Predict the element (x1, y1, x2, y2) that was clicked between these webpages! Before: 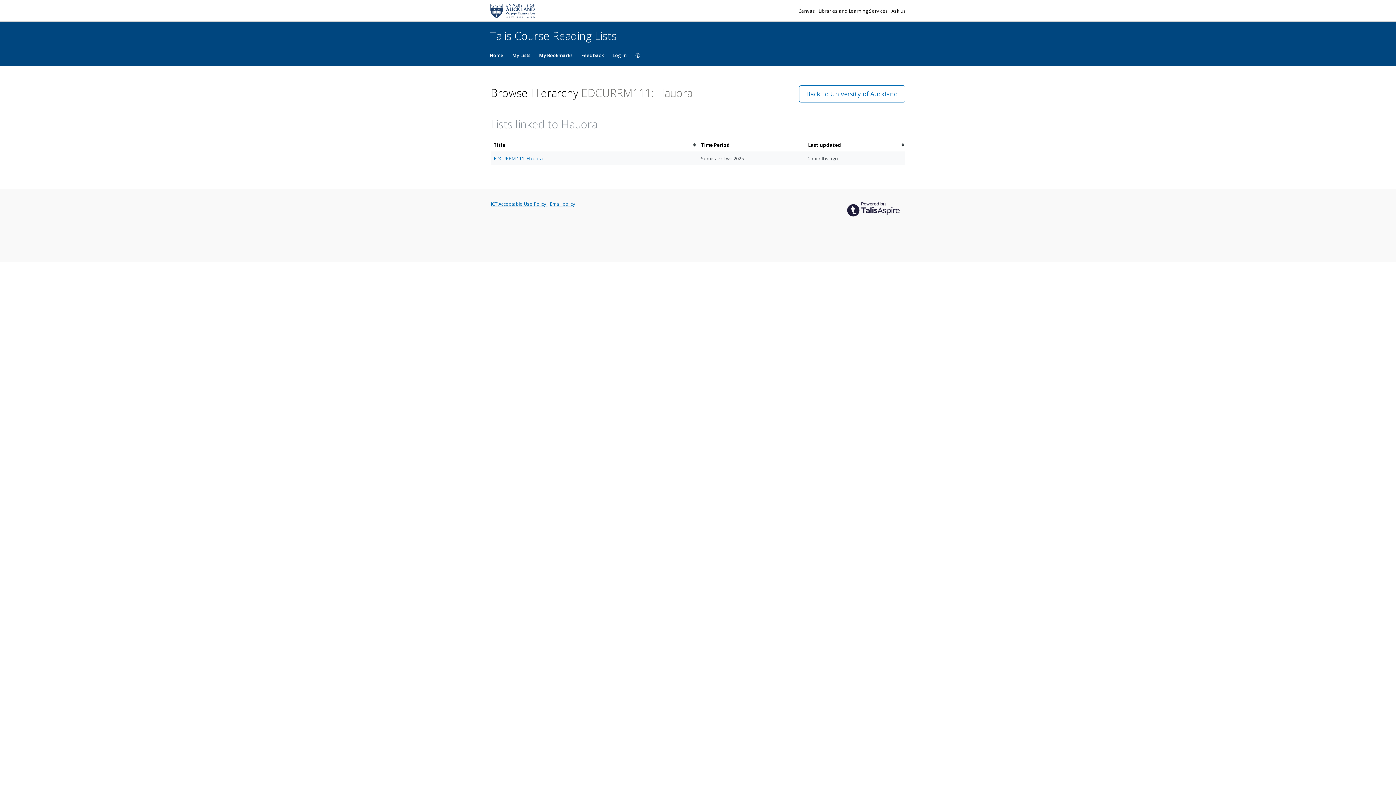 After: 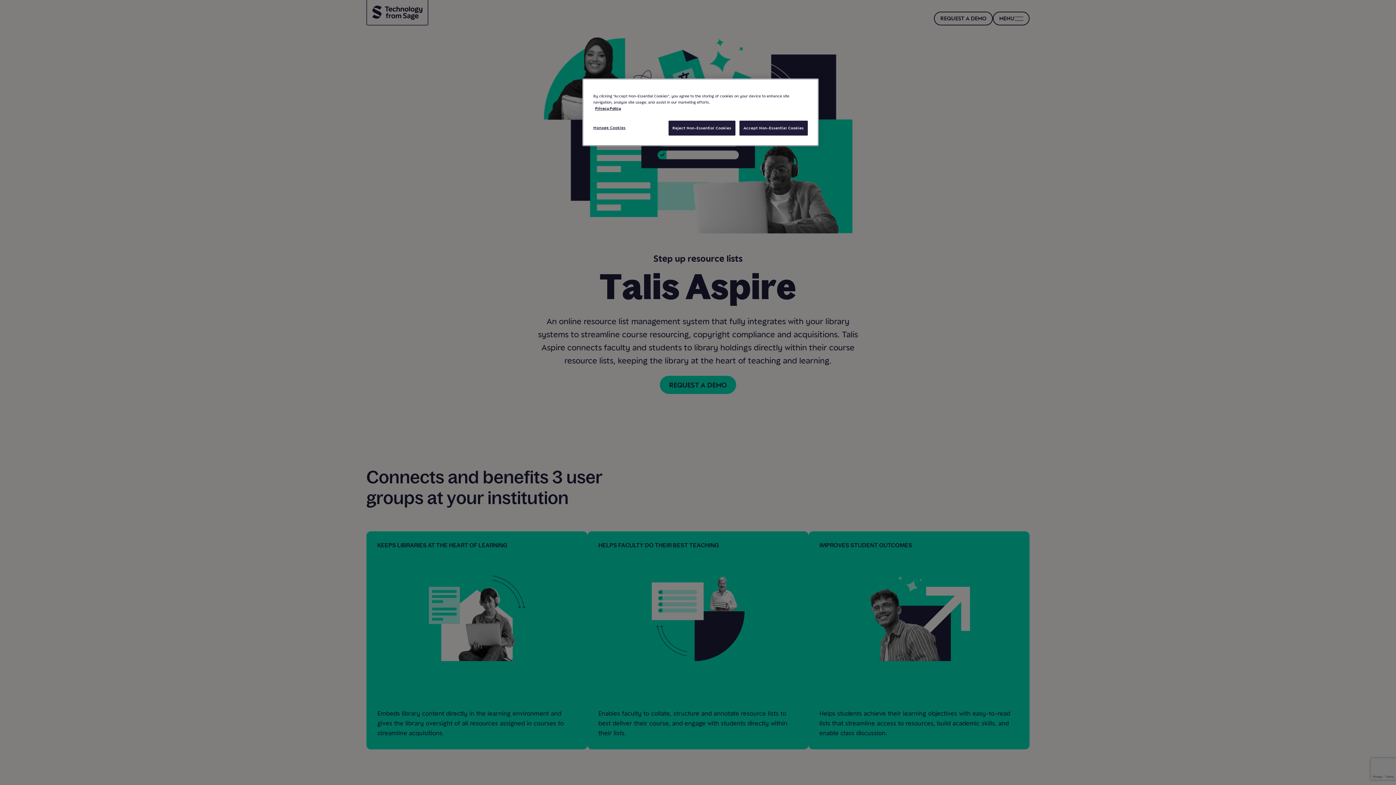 Action: bbox: (841, 196, 905, 222)